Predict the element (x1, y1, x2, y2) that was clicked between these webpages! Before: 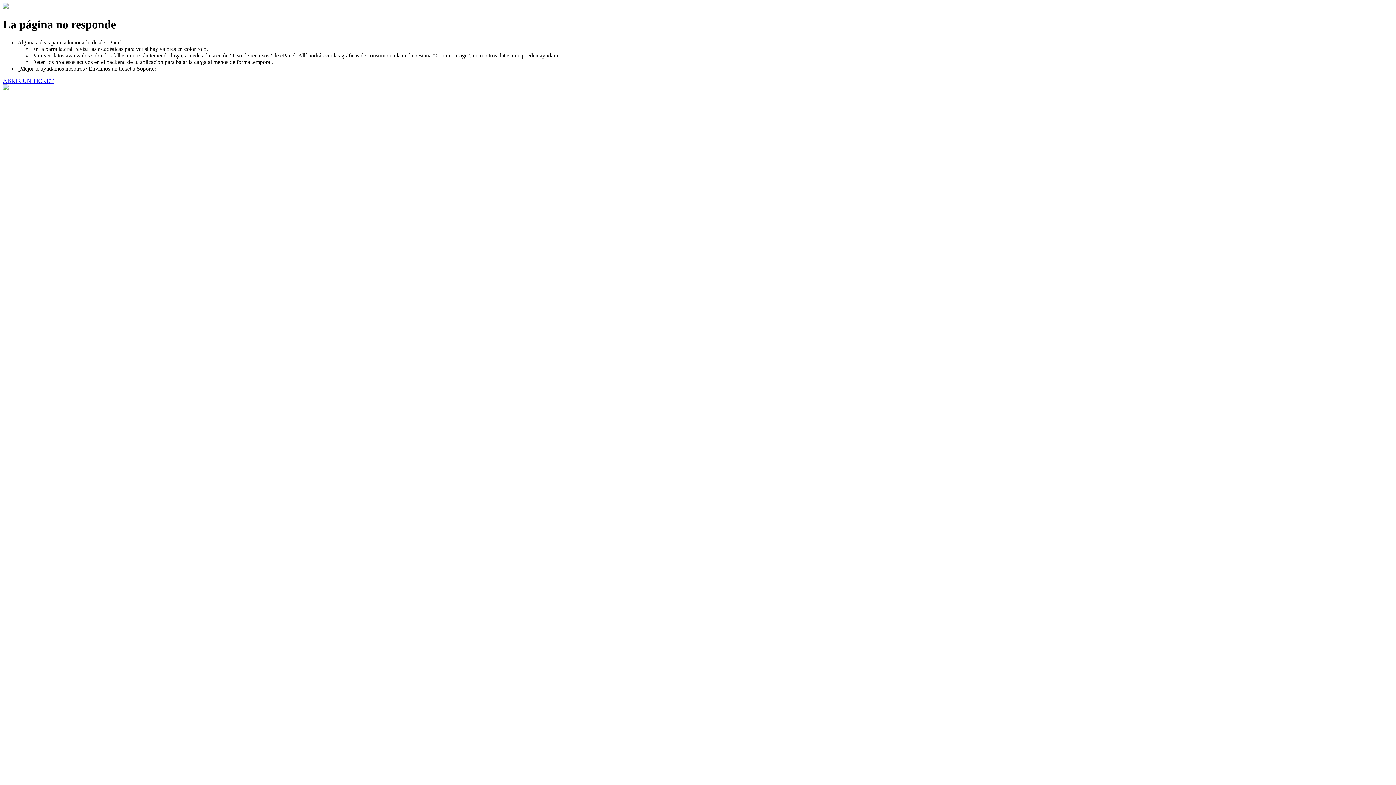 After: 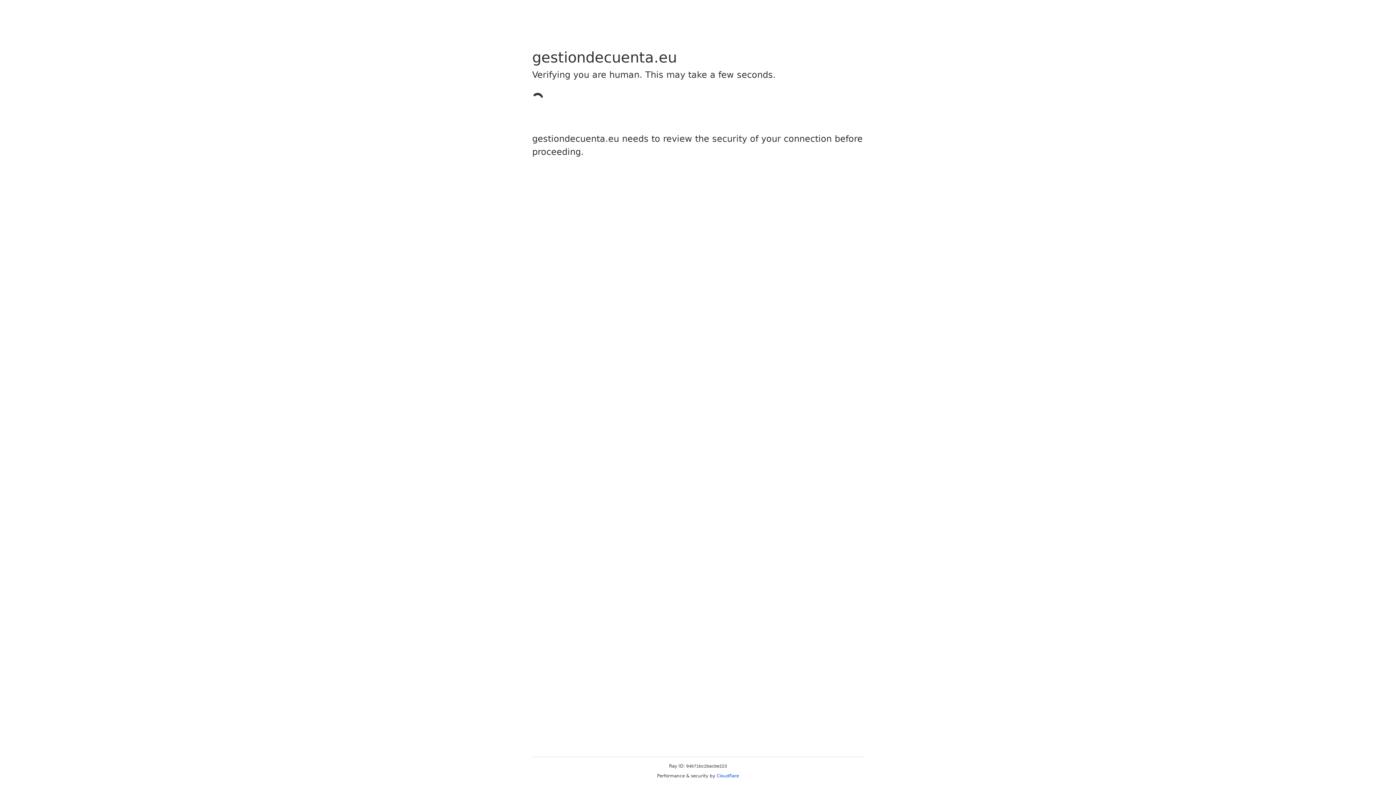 Action: bbox: (2, 77, 53, 83) label: ABRIR UN TICKET